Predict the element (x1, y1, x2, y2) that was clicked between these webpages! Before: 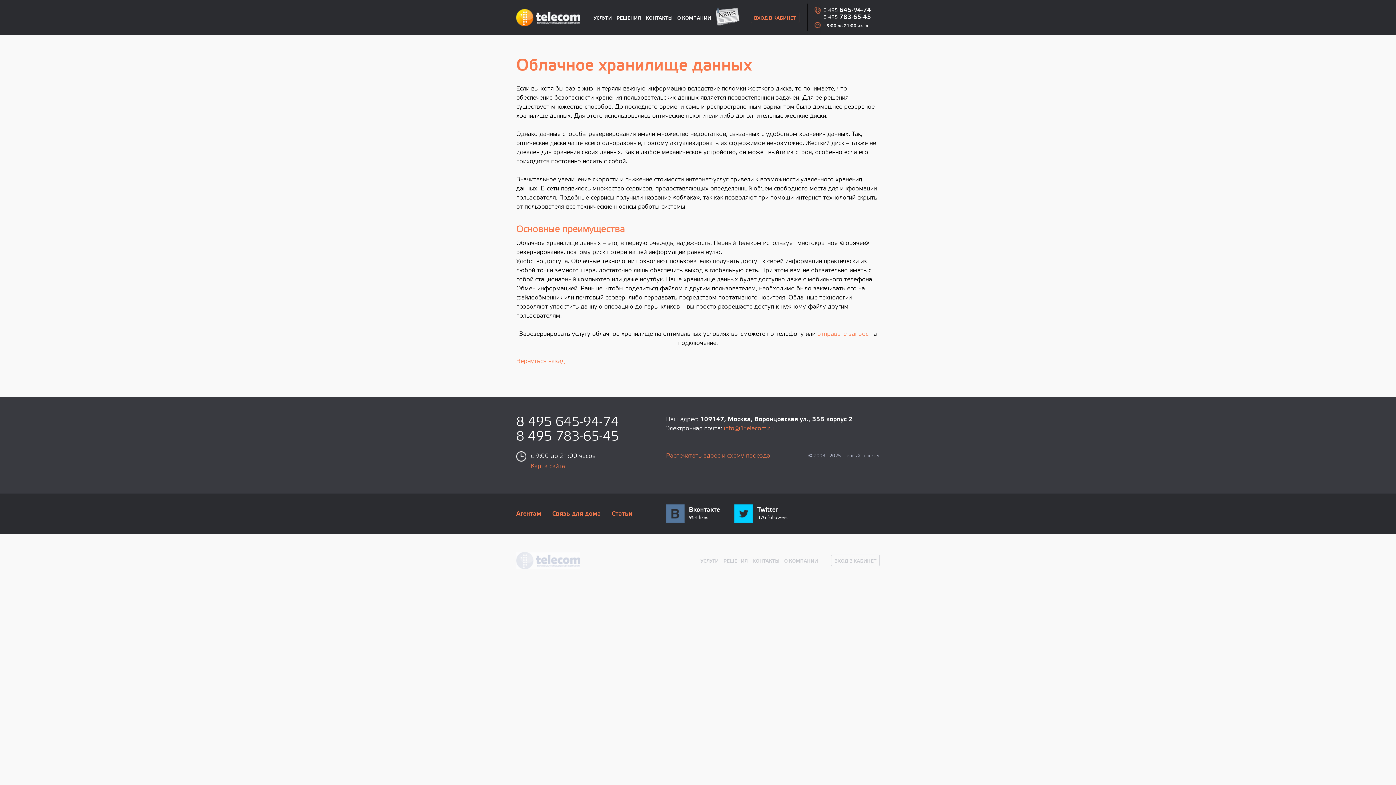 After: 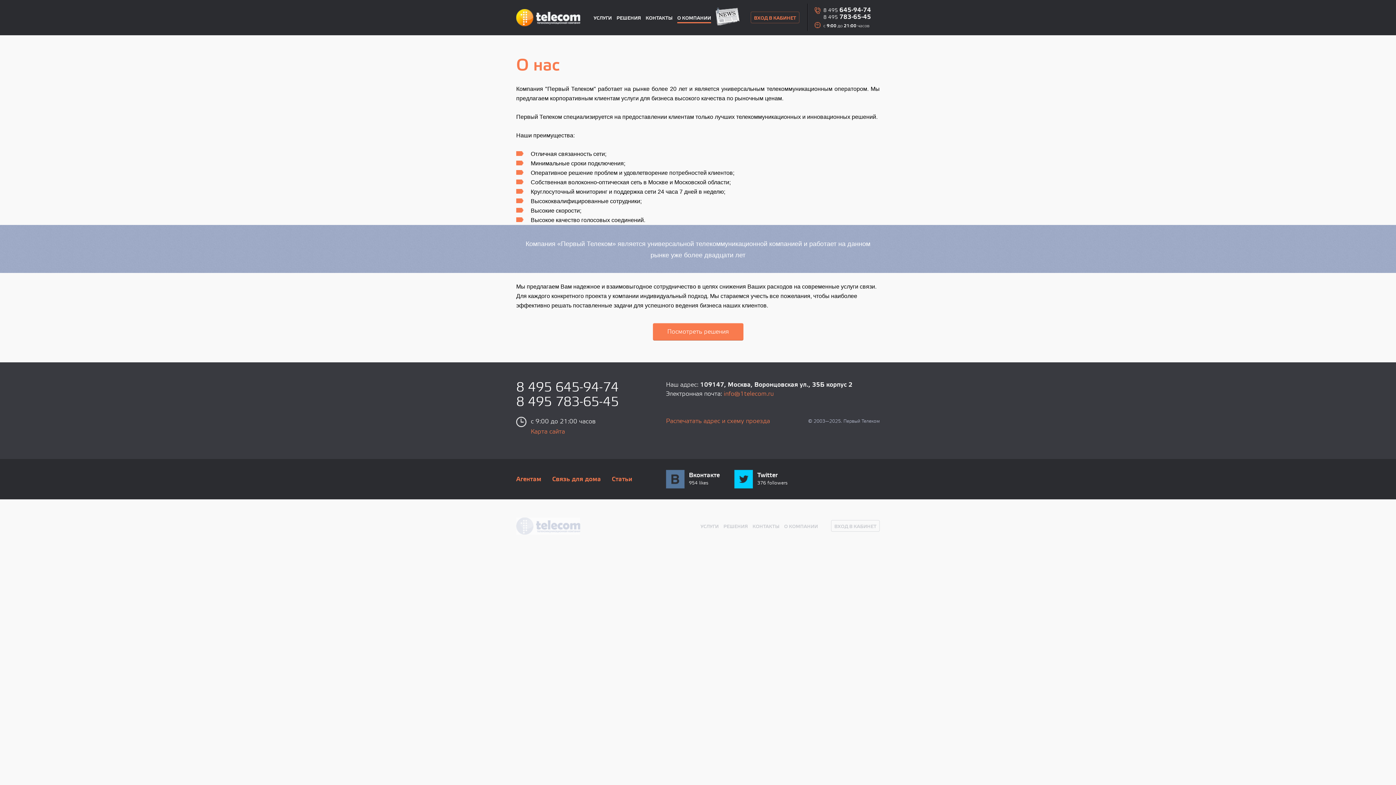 Action: bbox: (677, 13, 711, 22) label: О КОМПАНИИ